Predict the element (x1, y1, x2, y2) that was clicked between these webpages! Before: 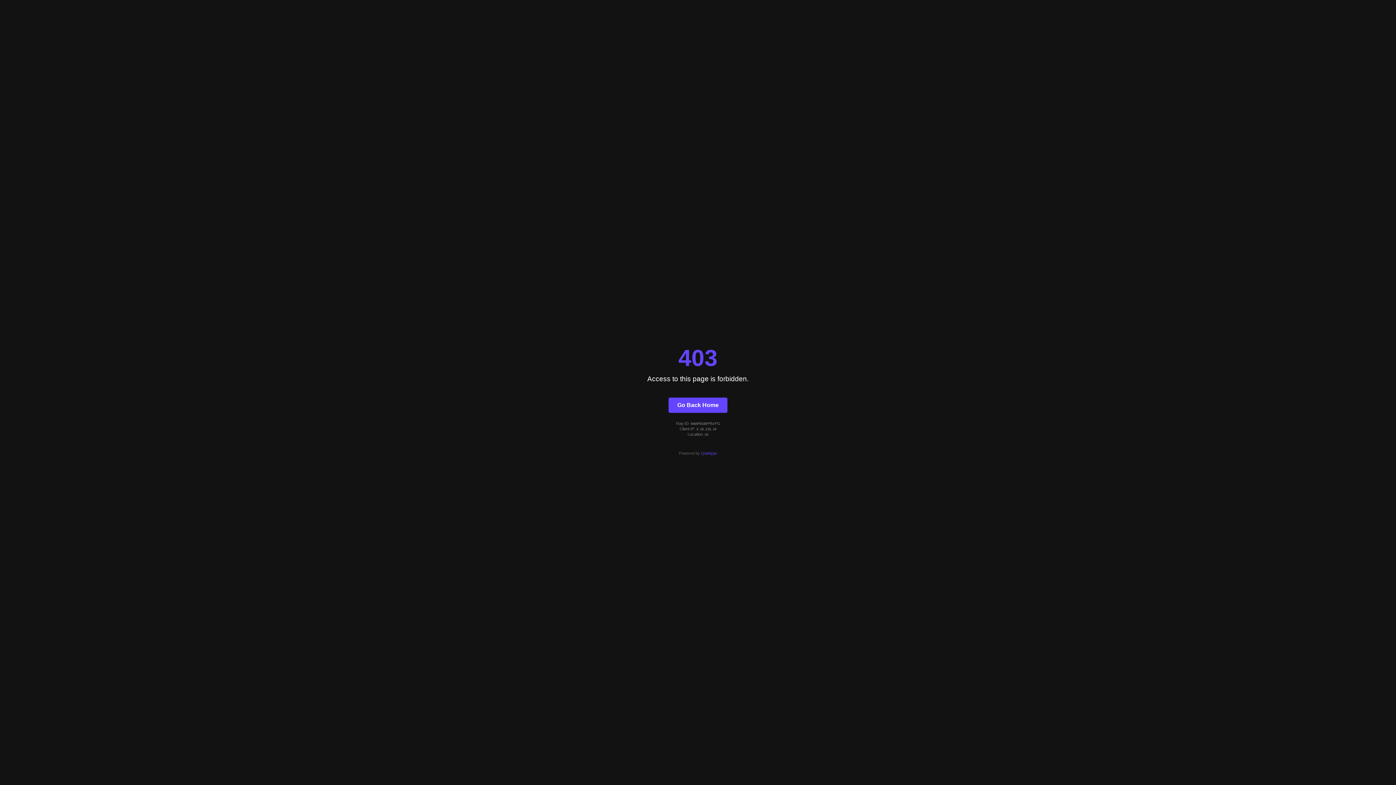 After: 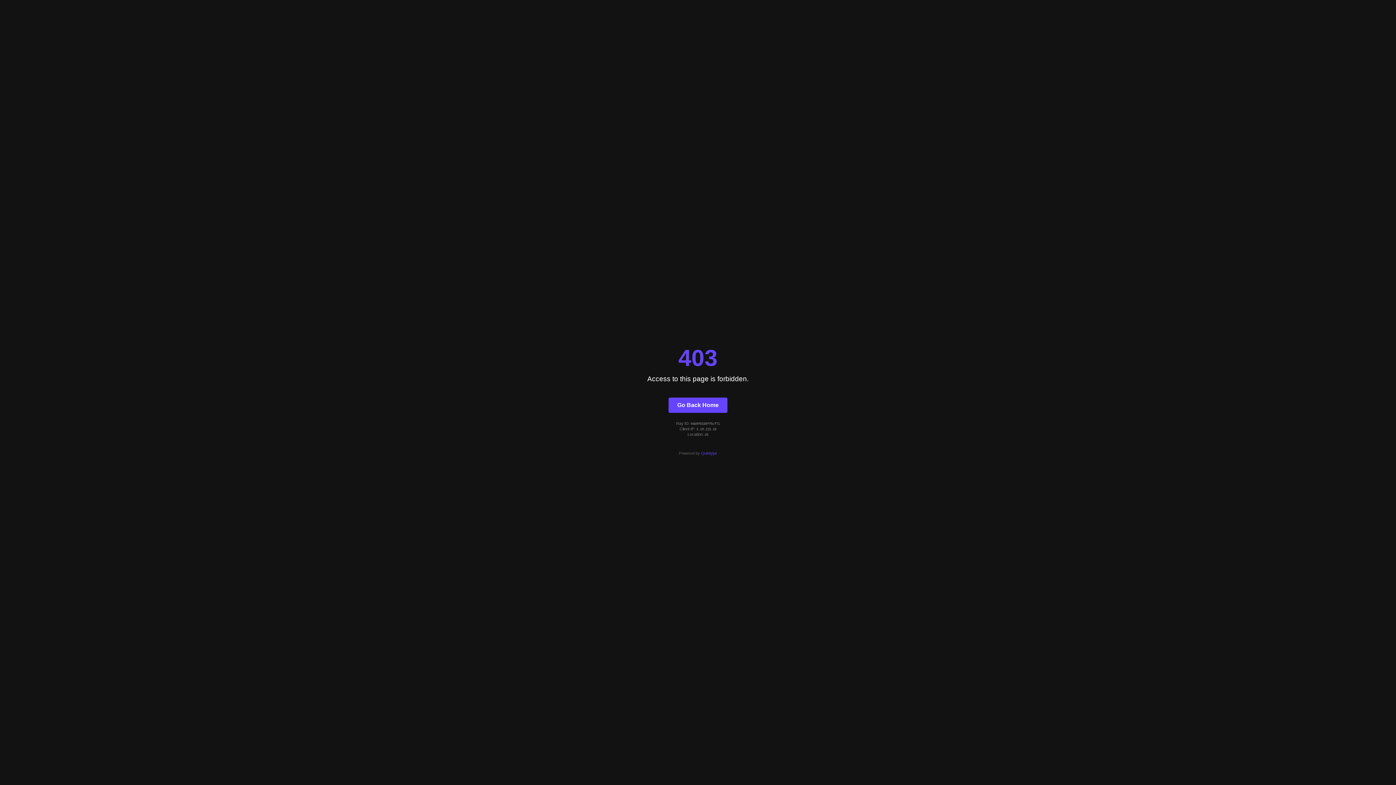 Action: label: Quintype bbox: (701, 451, 717, 455)